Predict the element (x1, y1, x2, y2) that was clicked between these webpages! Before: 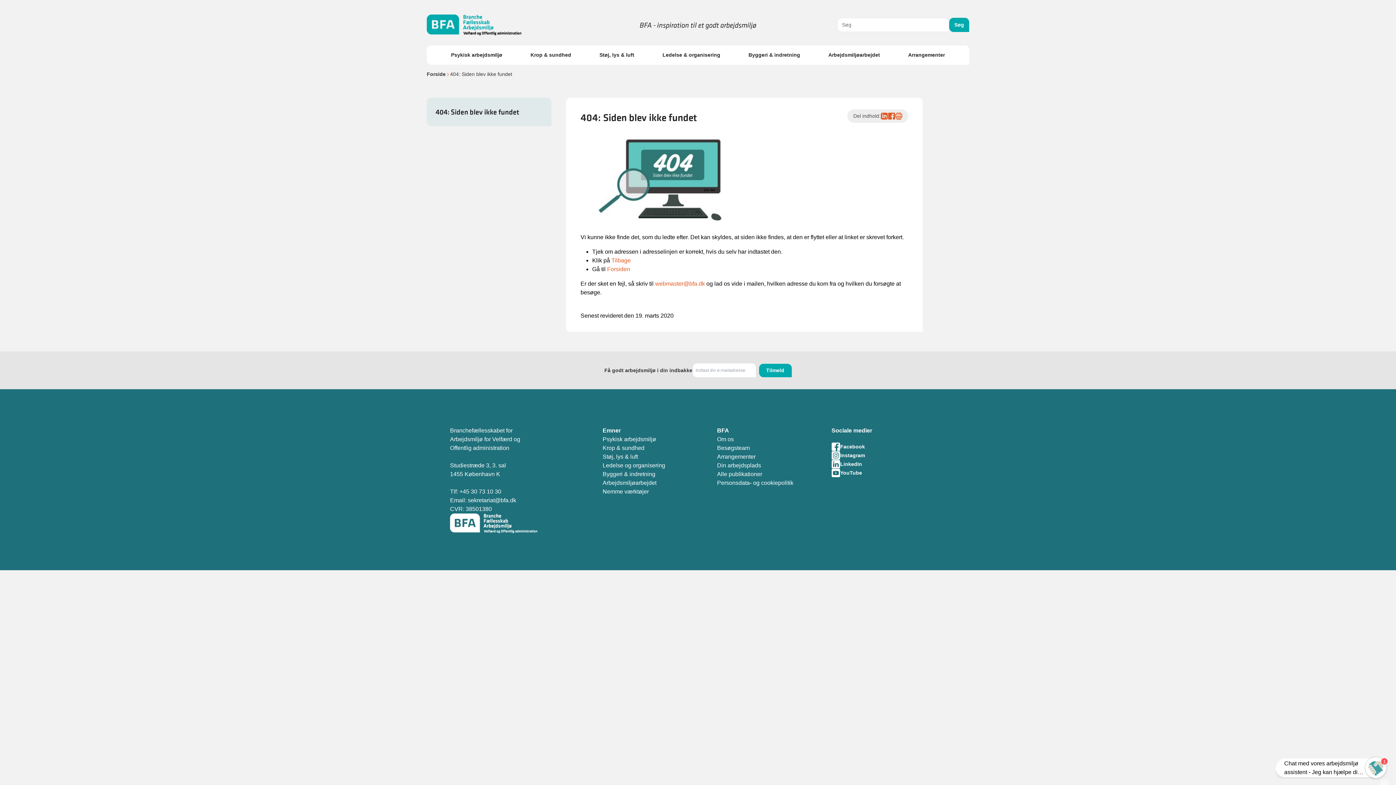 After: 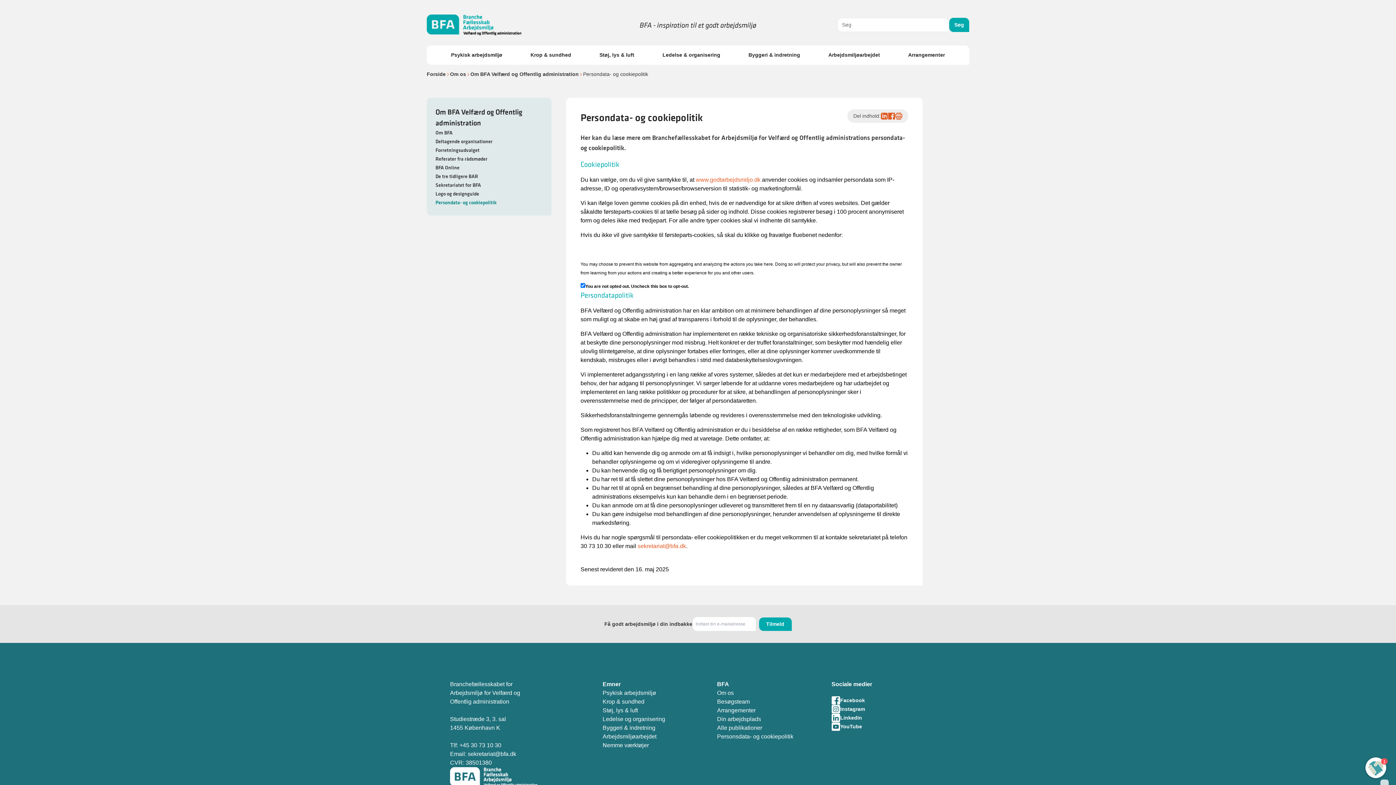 Action: bbox: (717, 480, 793, 486) label: Personsdata- og cookiepolitik